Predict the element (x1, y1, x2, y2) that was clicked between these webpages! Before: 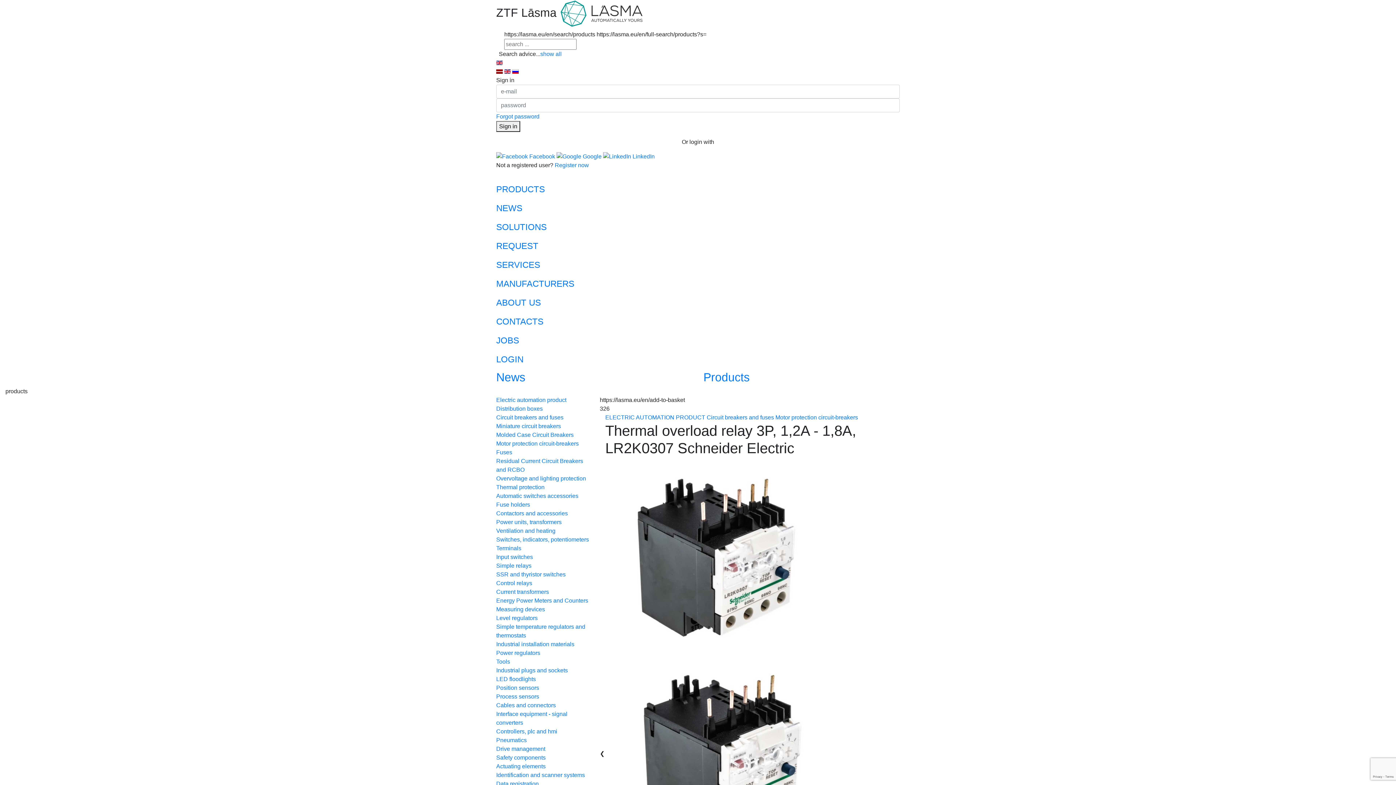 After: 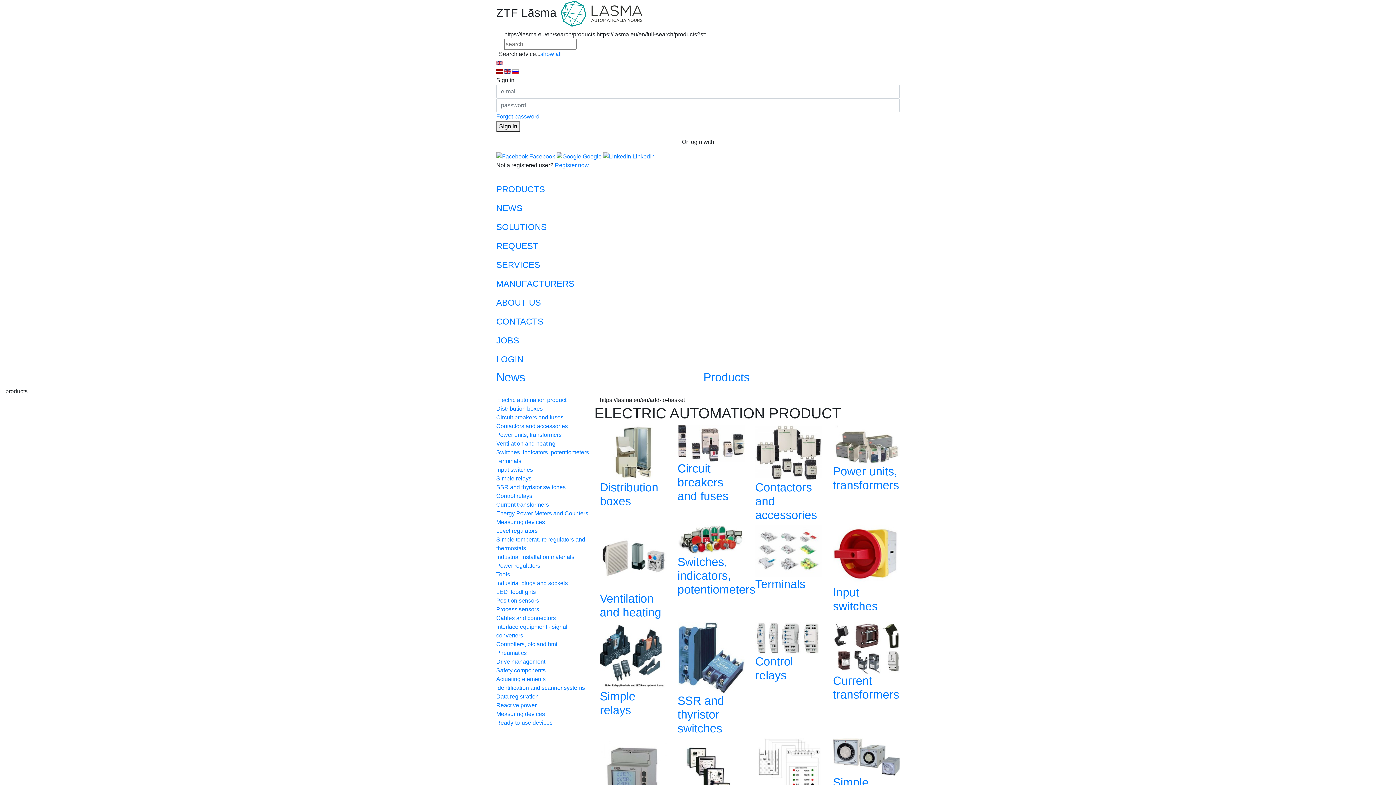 Action: bbox: (605, 414, 705, 420) label: ELECTRIC AUTOMATION PRODUCT